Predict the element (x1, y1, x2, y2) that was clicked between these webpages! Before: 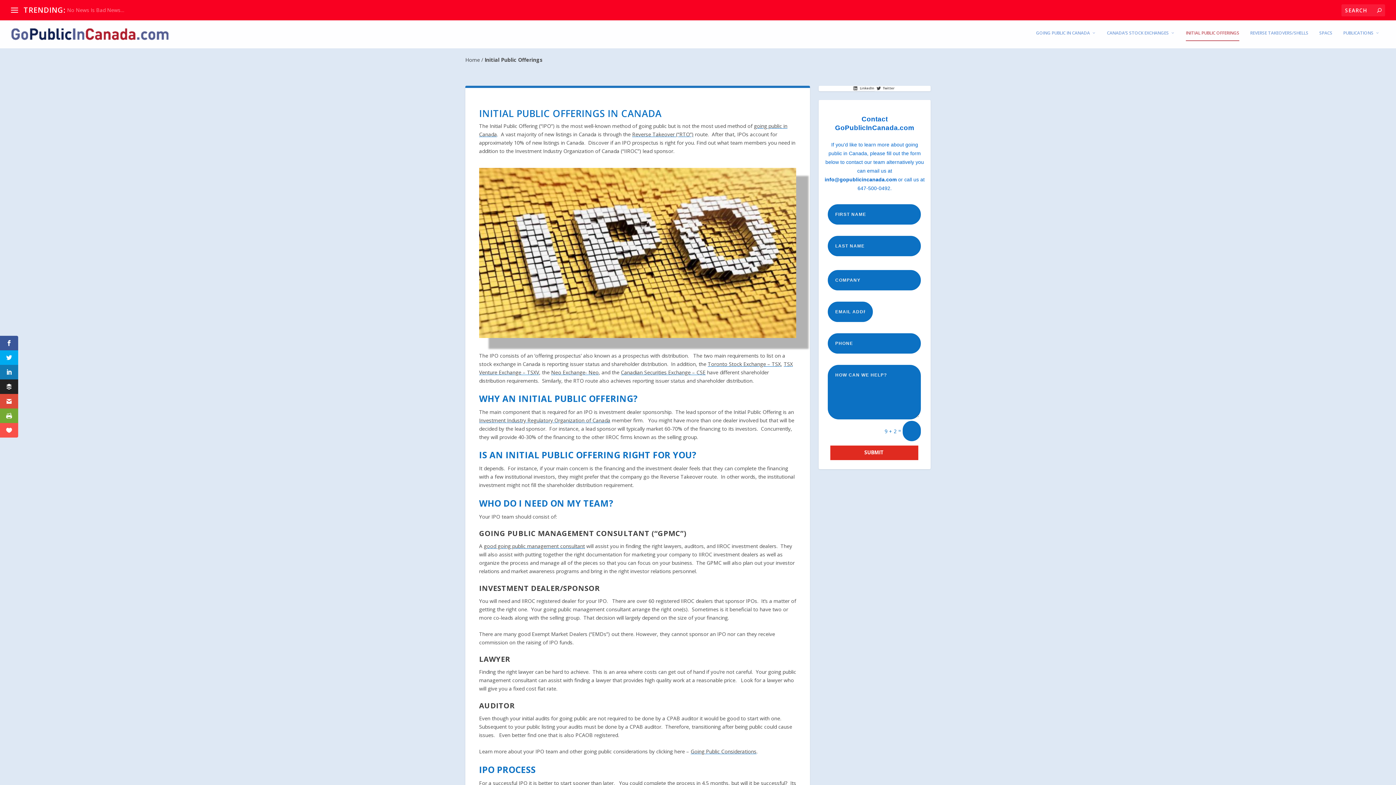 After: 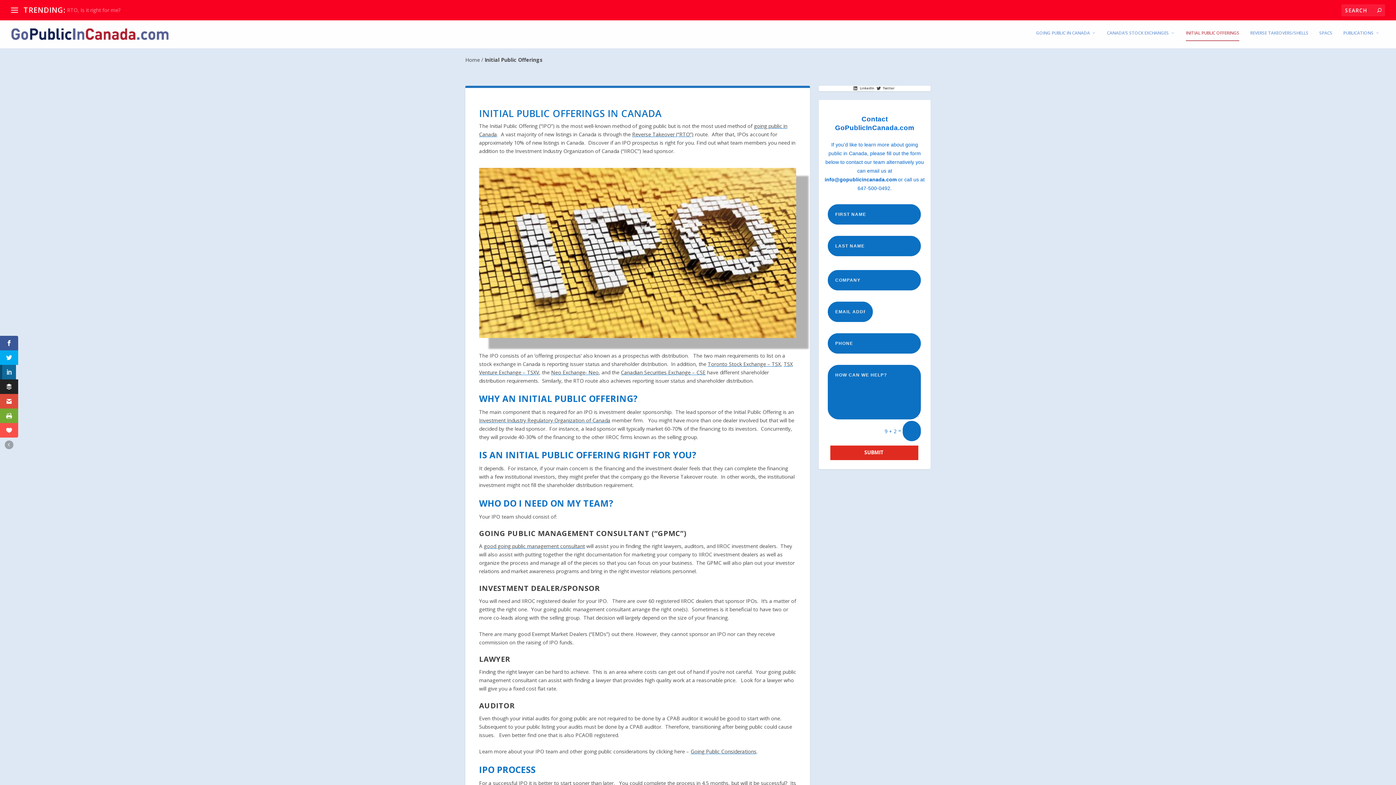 Action: bbox: (0, 365, 18, 379)